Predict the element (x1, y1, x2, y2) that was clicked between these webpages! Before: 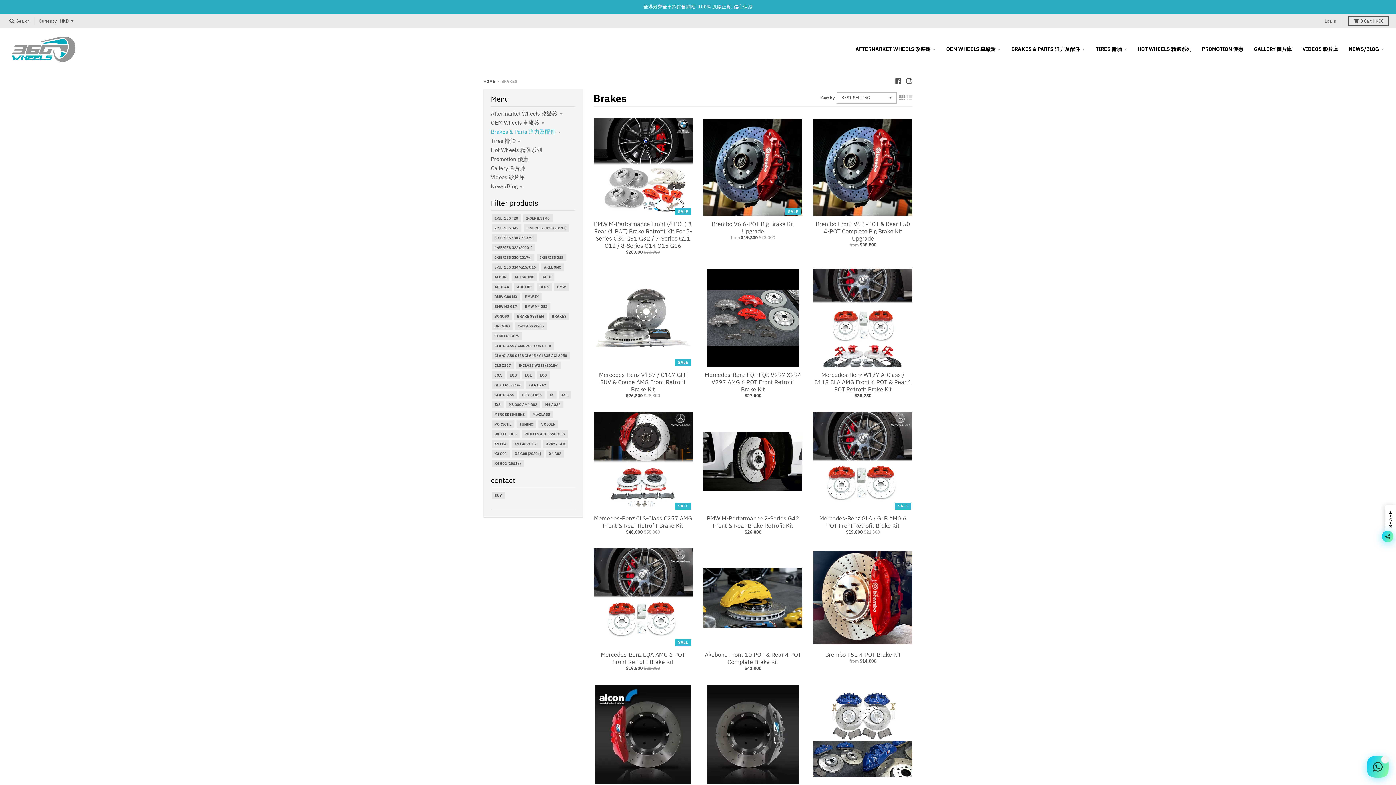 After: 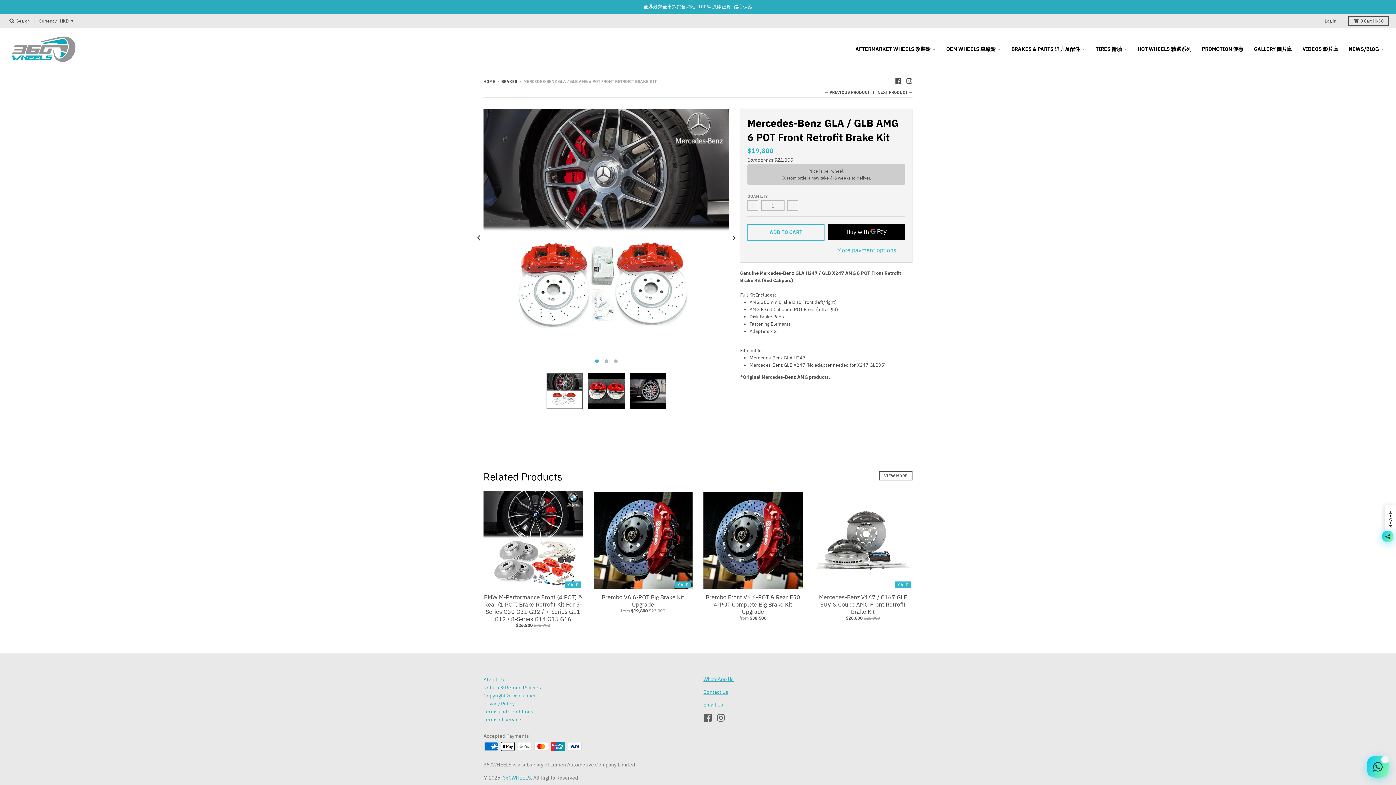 Action: bbox: (813, 412, 912, 511) label: SALE